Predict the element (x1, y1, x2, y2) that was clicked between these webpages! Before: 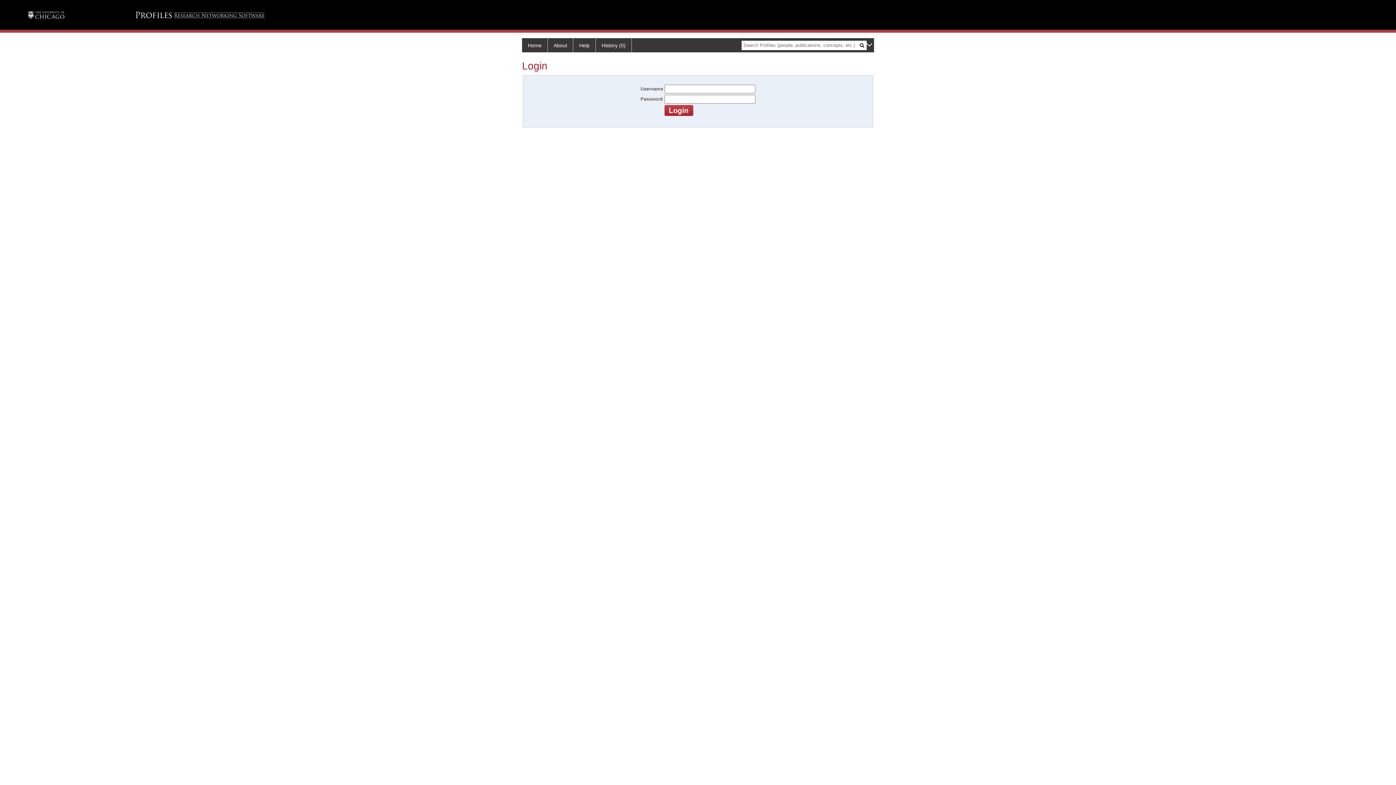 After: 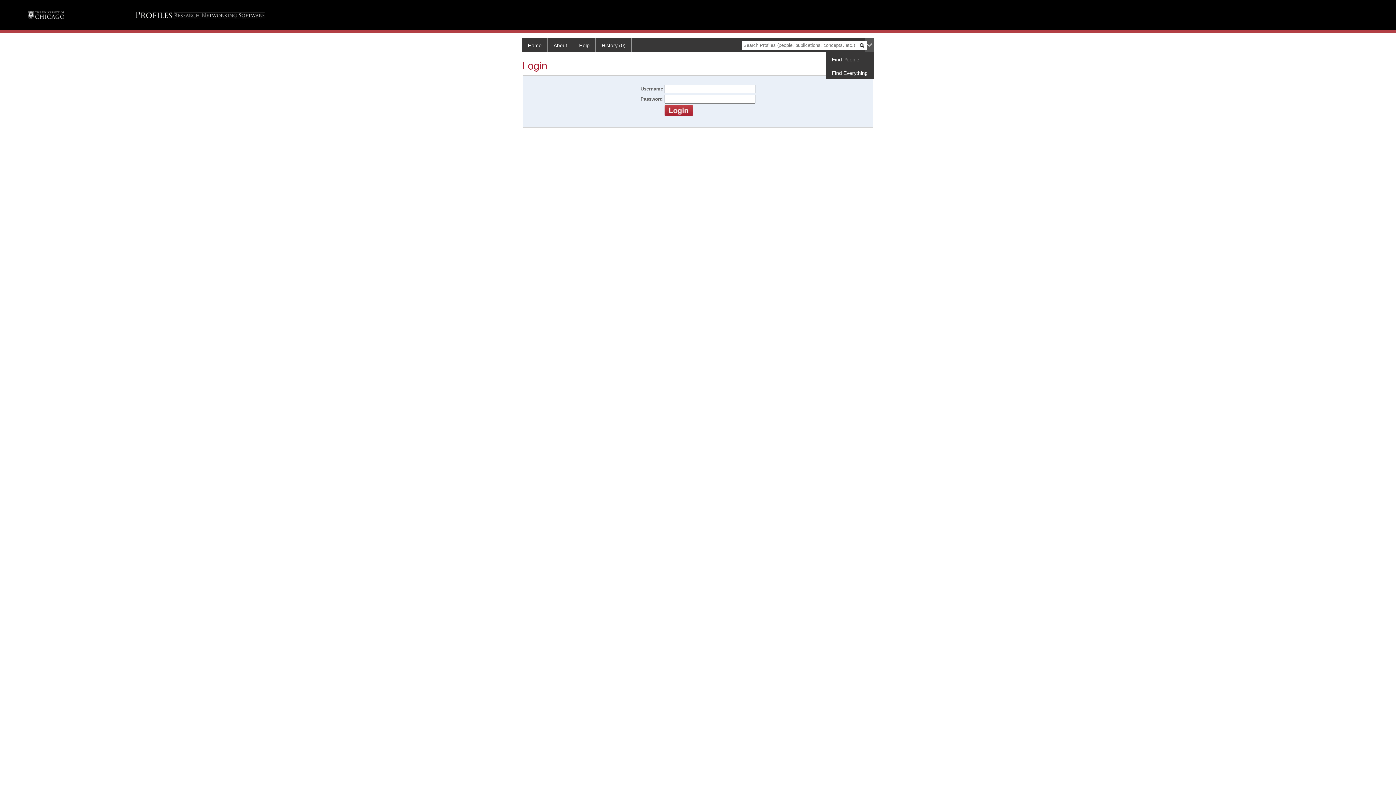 Action: bbox: (865, 38, 874, 52)